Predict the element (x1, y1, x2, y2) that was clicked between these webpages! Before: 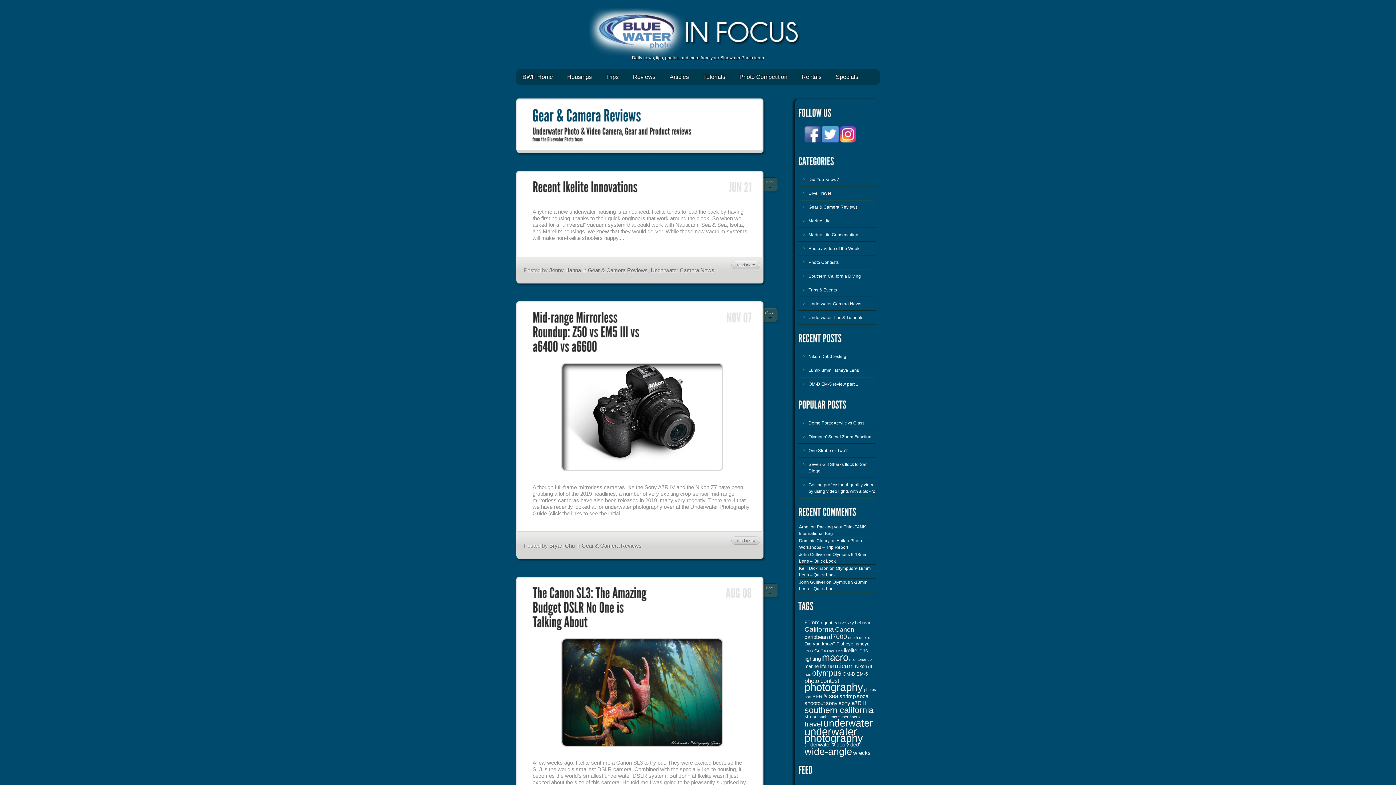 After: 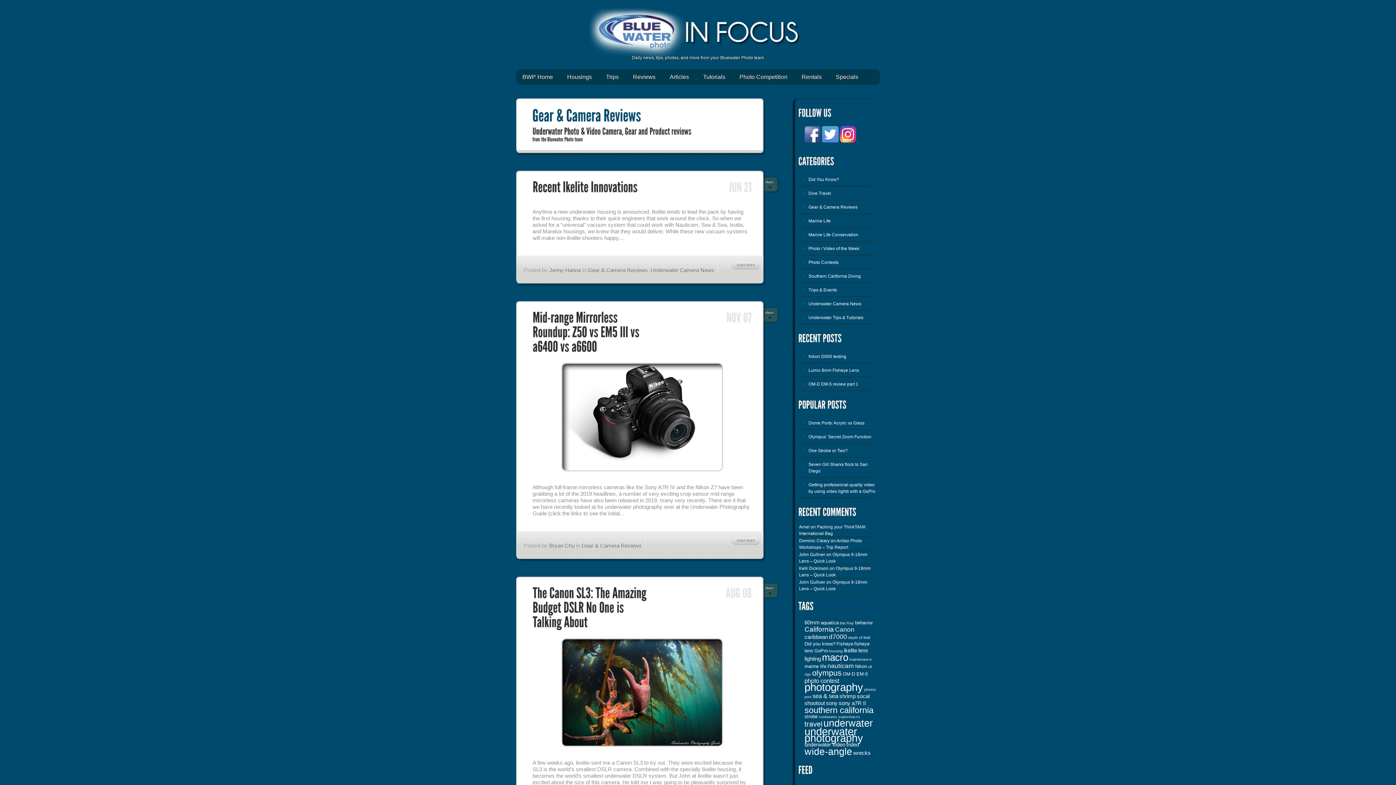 Action: bbox: (763, 185, 779, 194)